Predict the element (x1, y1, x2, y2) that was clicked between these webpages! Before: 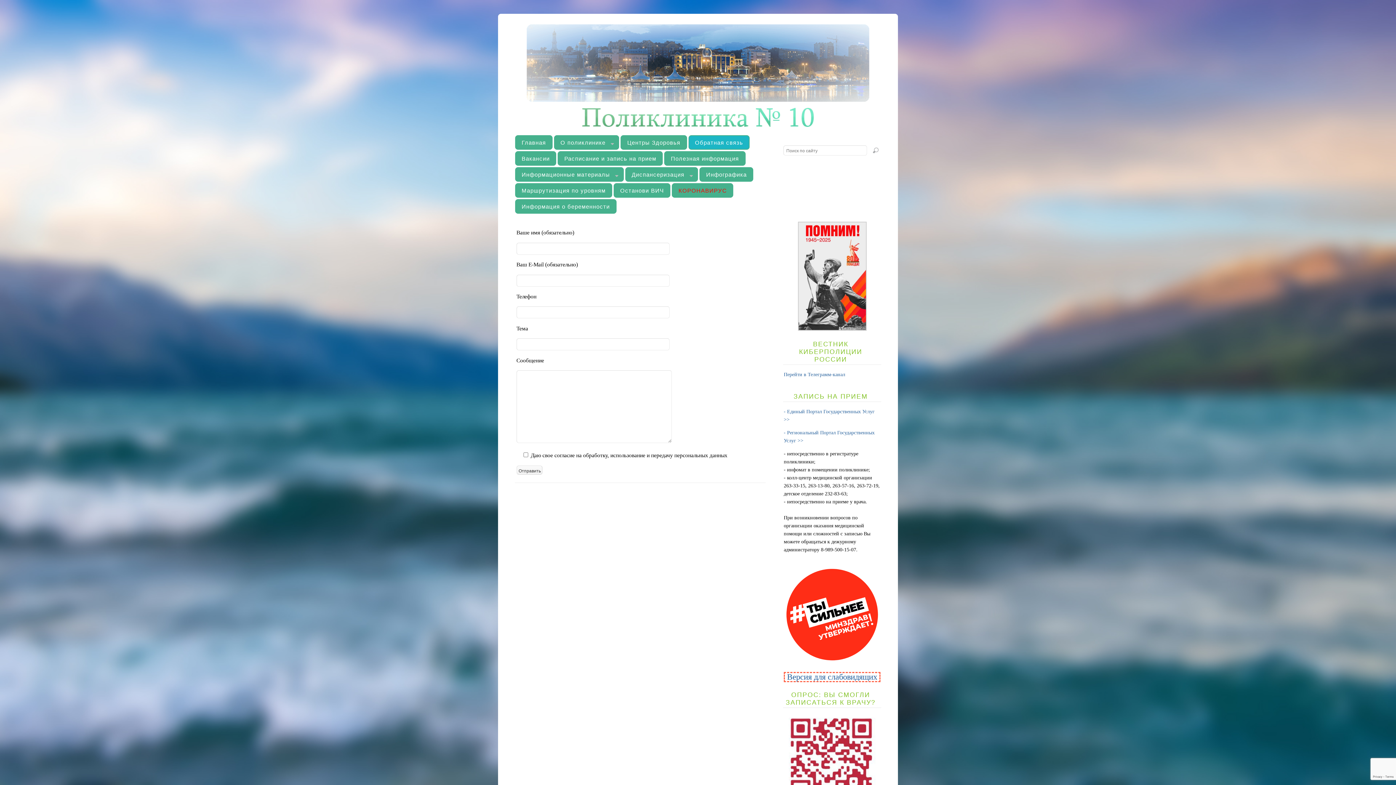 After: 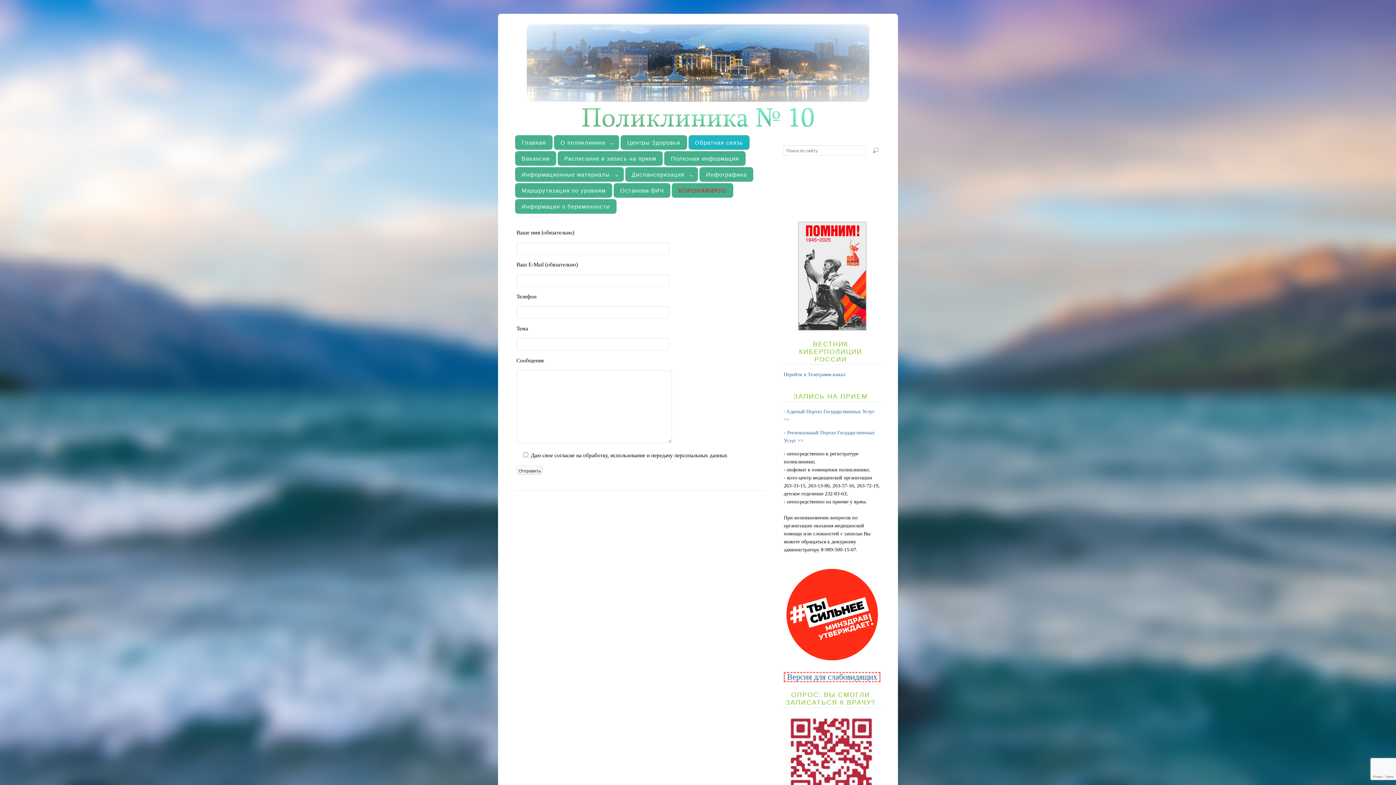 Action: label: Обратная связь bbox: (689, 136, 749, 149)